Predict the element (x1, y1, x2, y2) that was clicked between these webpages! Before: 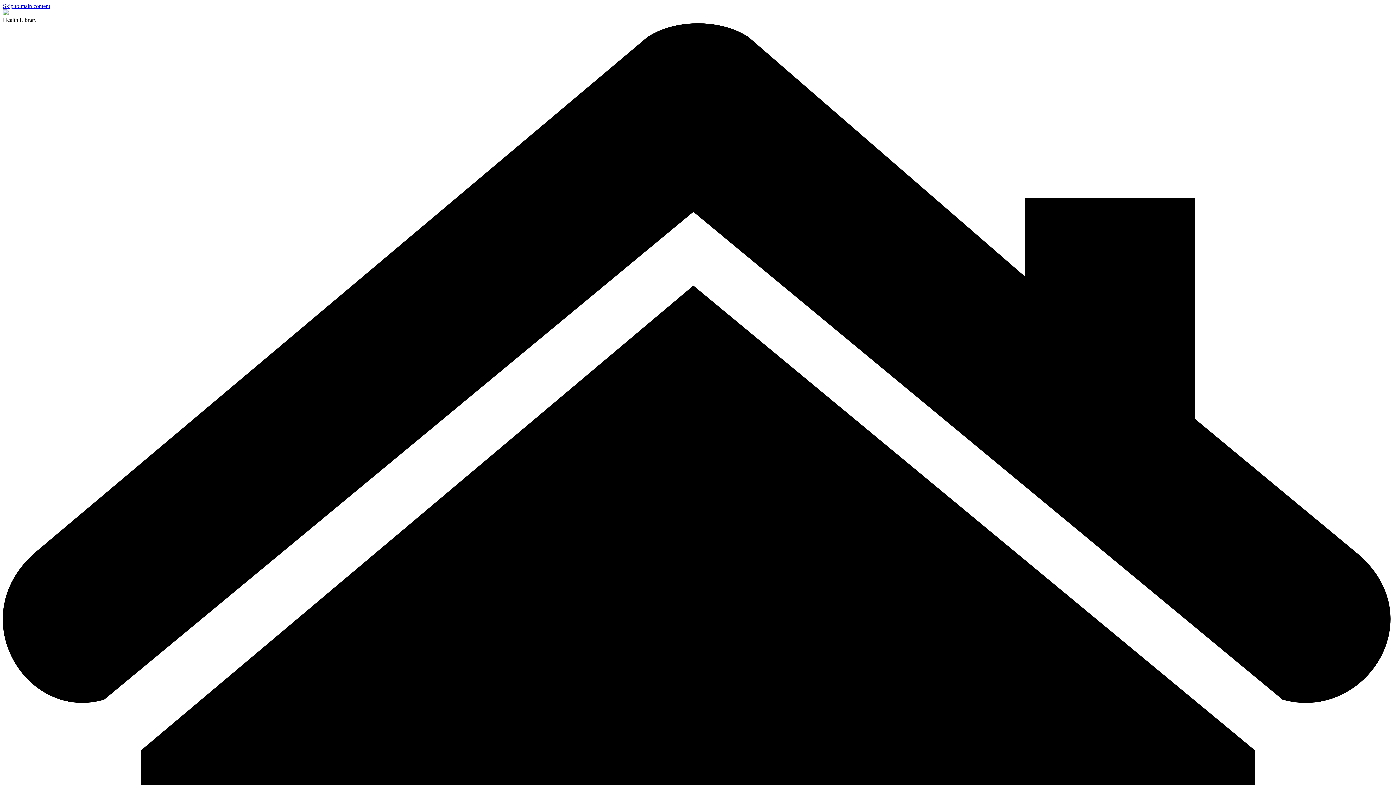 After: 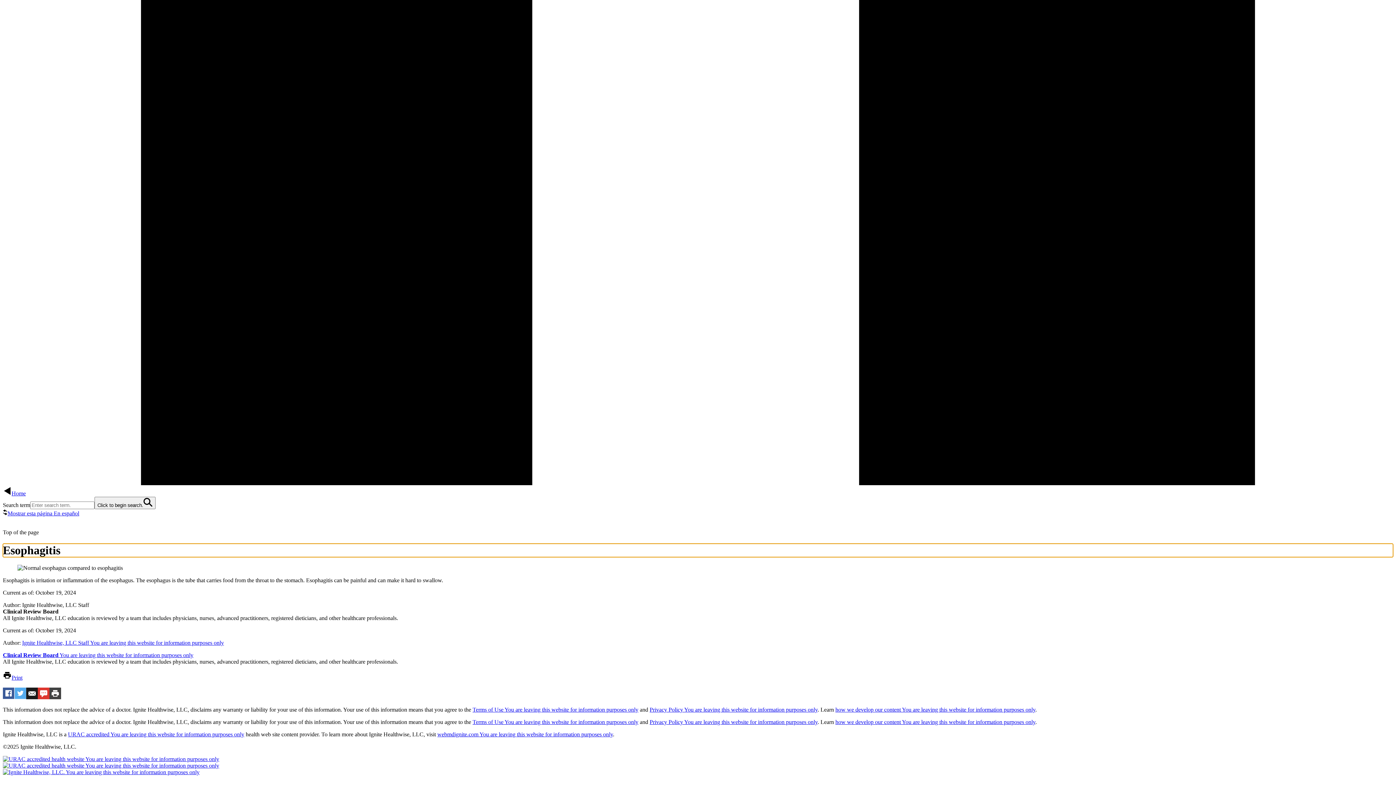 Action: bbox: (2, 2, 50, 9) label: Skip to main content